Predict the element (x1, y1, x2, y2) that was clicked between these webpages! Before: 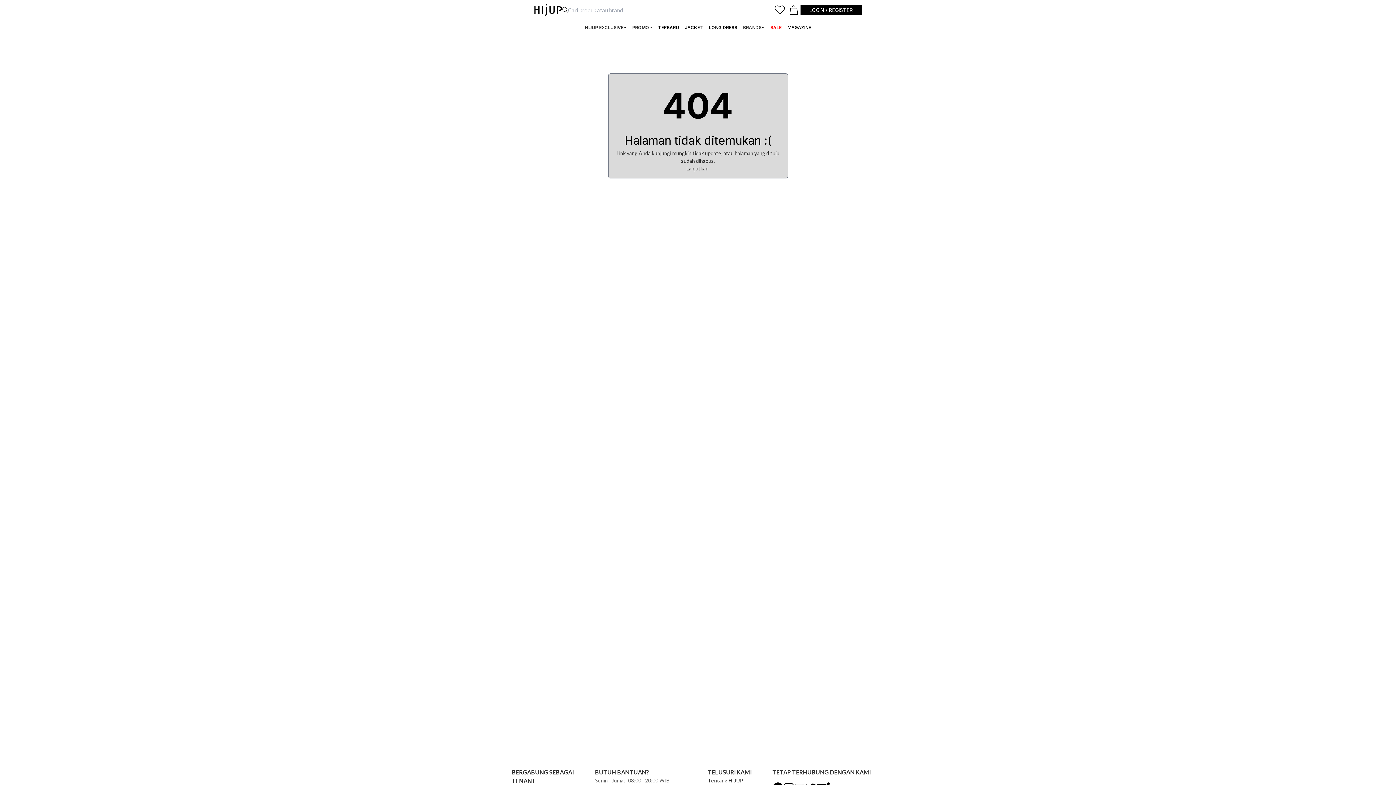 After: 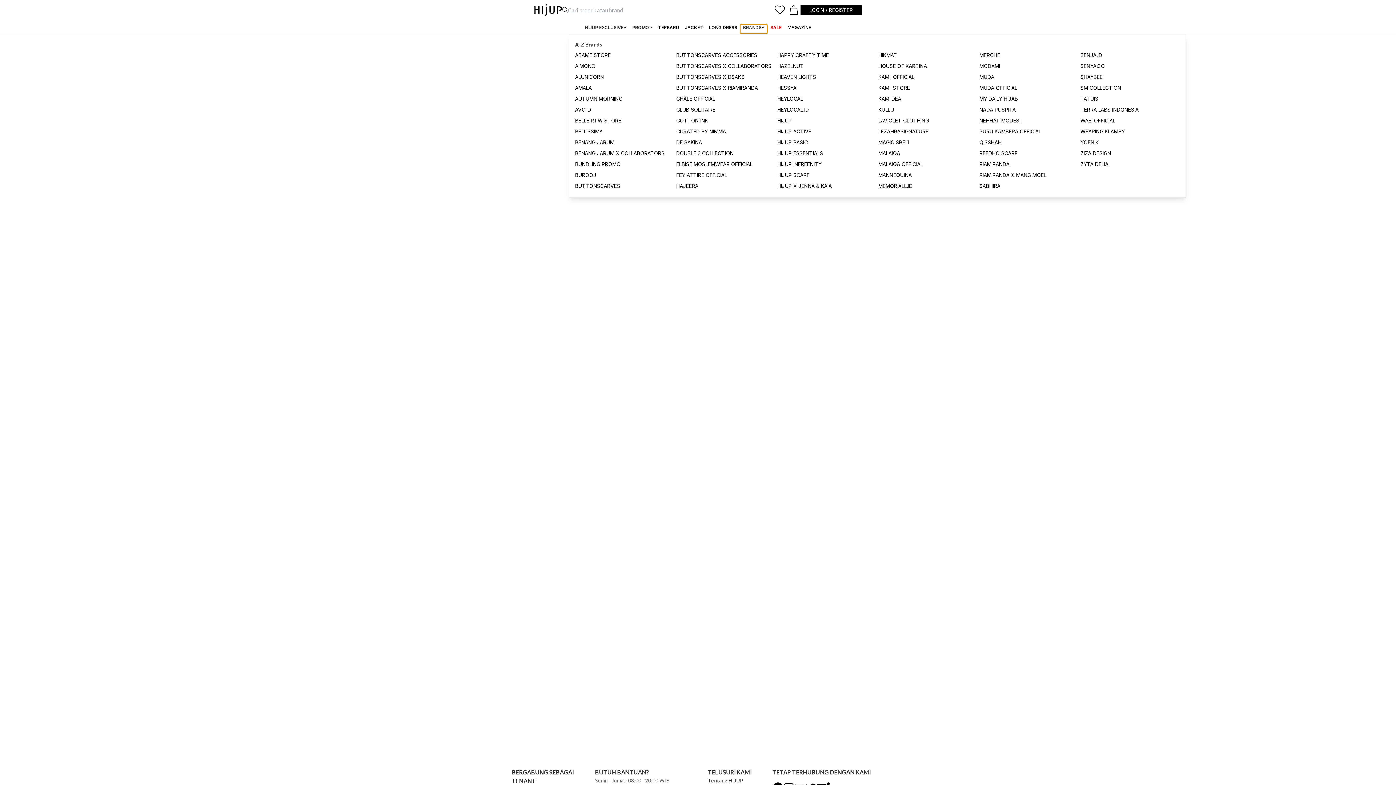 Action: bbox: (740, 24, 767, 33) label: BRANDS